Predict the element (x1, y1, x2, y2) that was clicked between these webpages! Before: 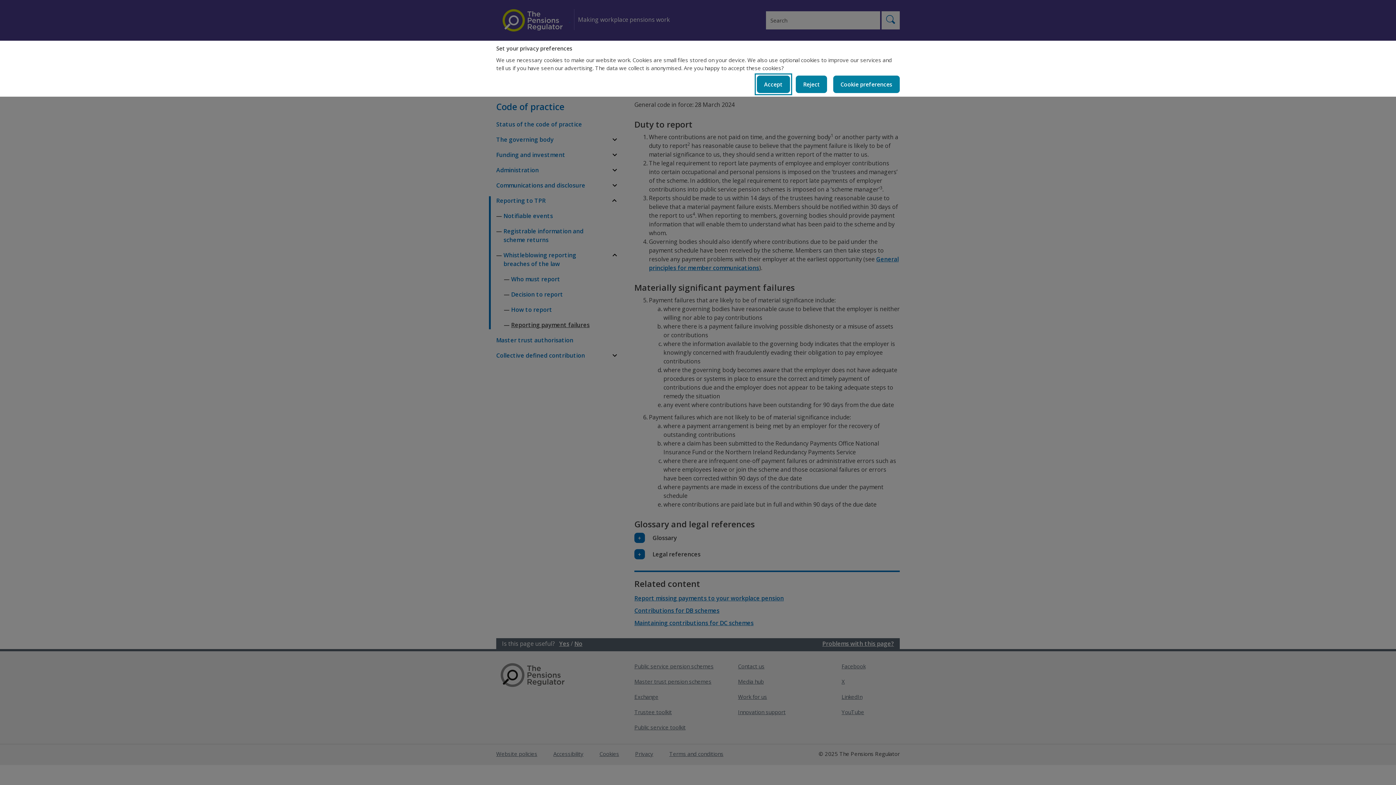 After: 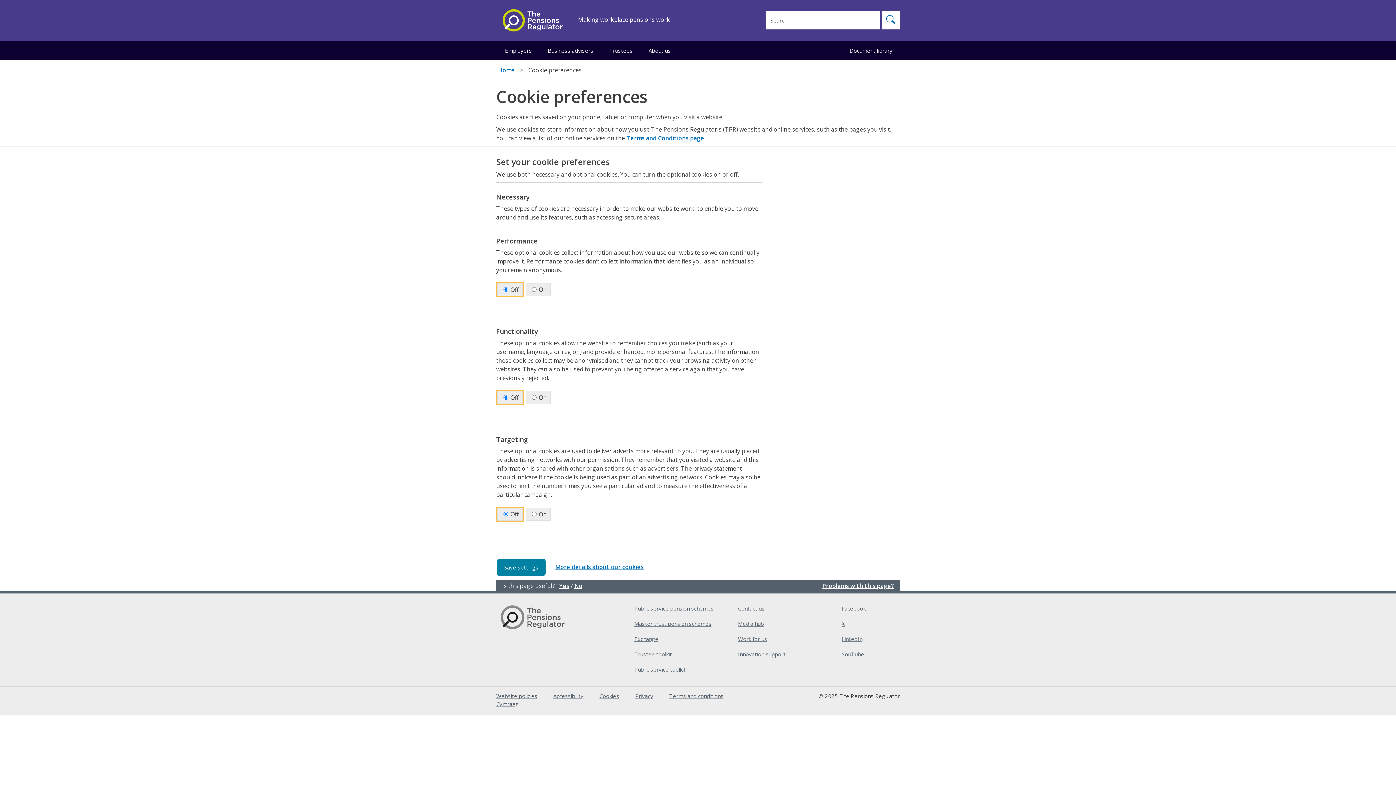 Action: bbox: (833, 75, 900, 93) label: Cookie preferences